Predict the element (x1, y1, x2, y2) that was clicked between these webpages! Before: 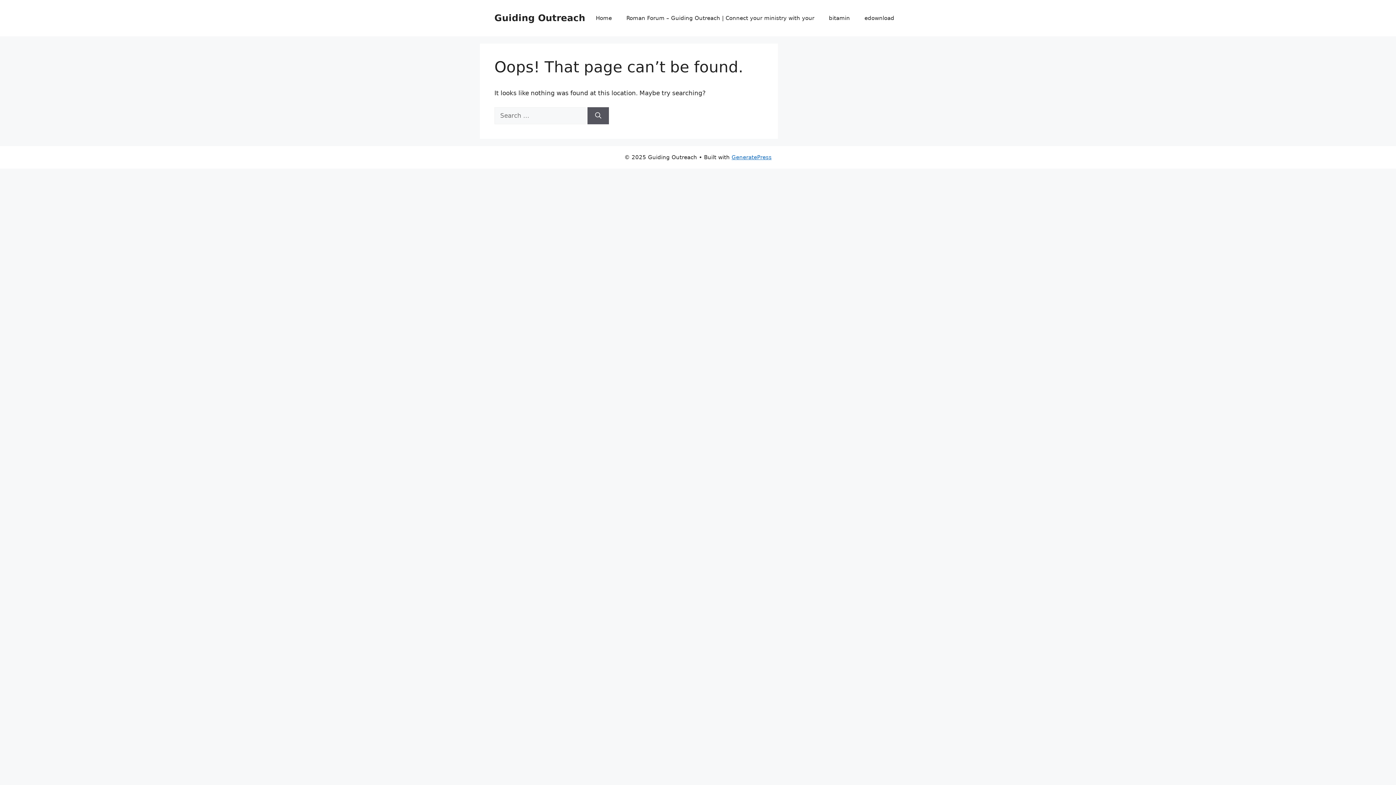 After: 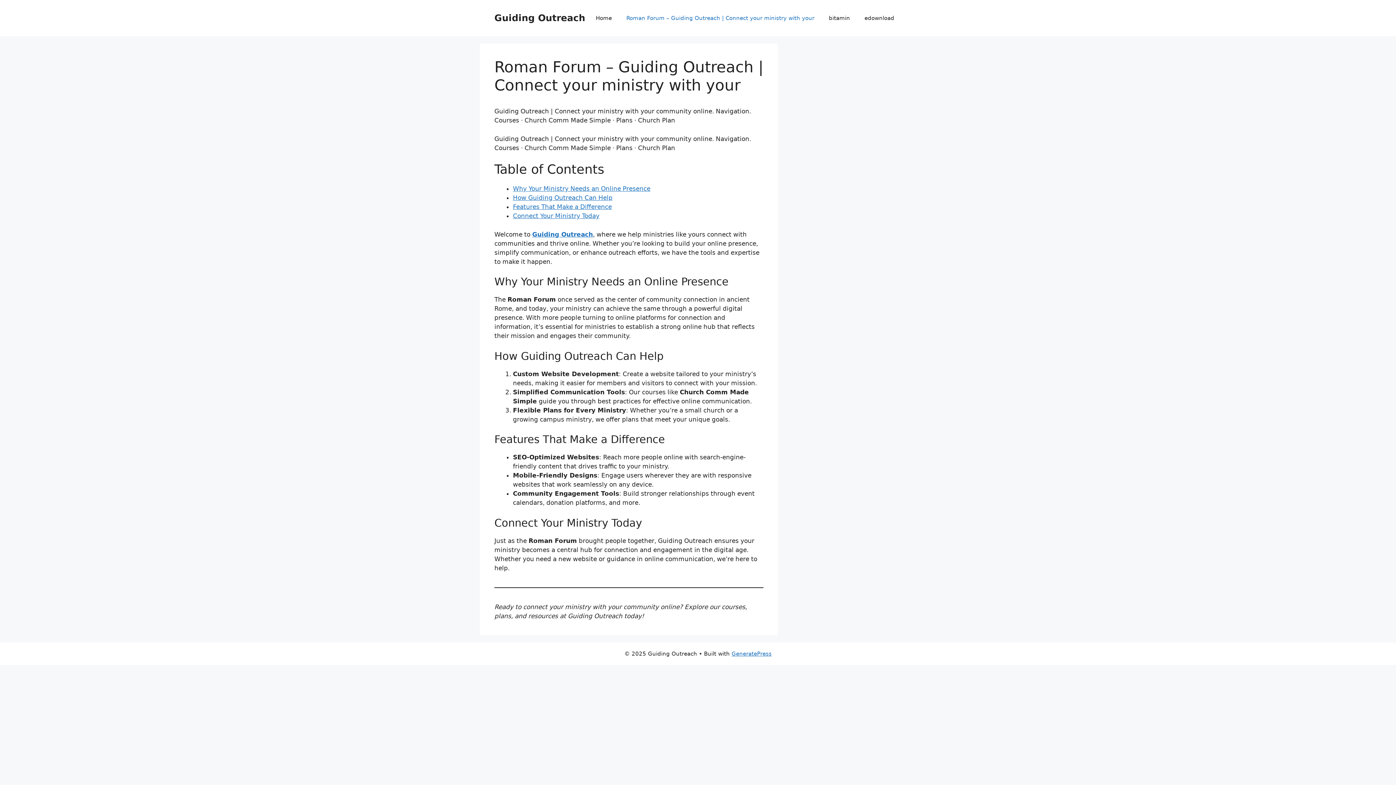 Action: bbox: (619, 7, 821, 29) label: Roman Forum – Guiding Outreach | Connect your ministry with your